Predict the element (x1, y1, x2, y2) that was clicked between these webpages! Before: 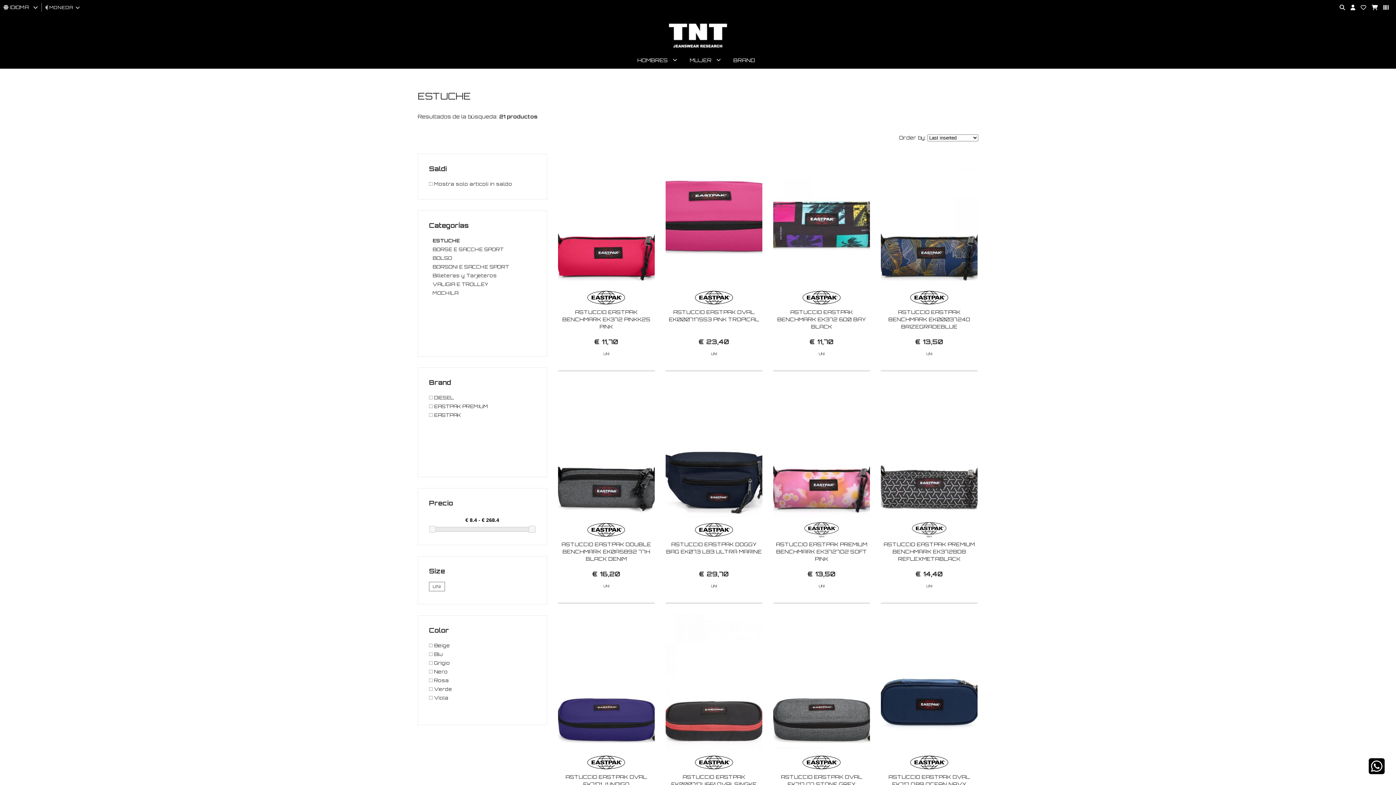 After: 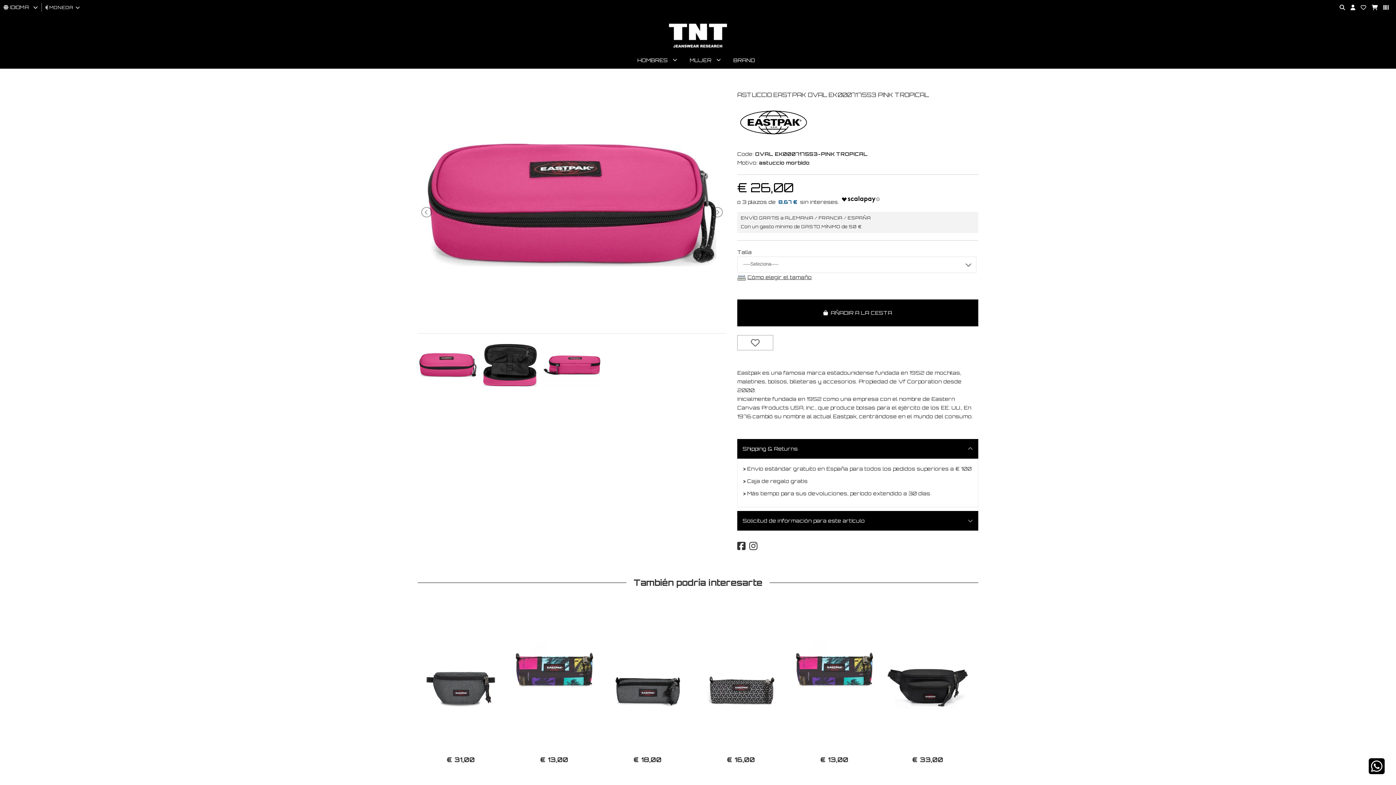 Action: bbox: (665, 149, 762, 284)